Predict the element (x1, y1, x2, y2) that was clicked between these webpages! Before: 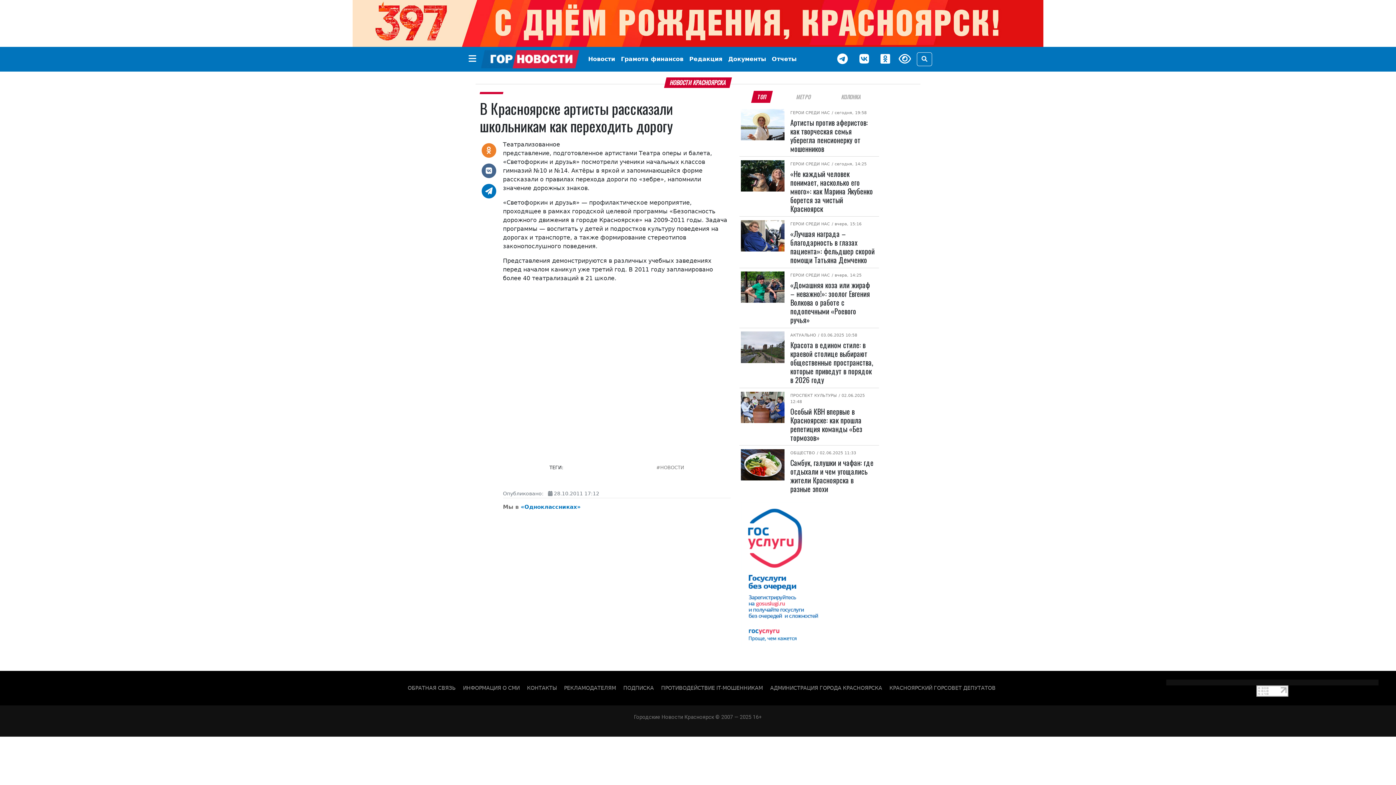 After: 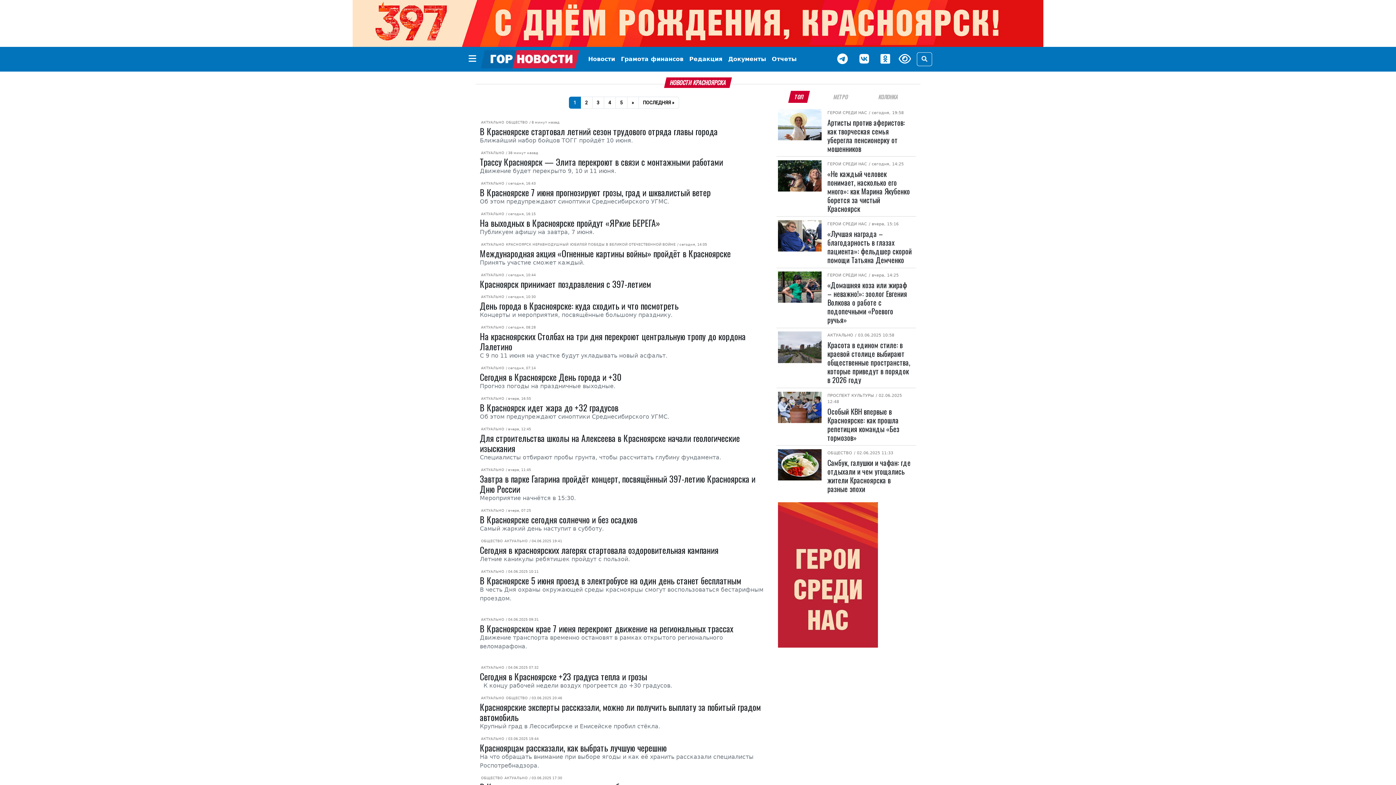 Action: bbox: (790, 333, 816, 337) label: АКТУАЛЬНО